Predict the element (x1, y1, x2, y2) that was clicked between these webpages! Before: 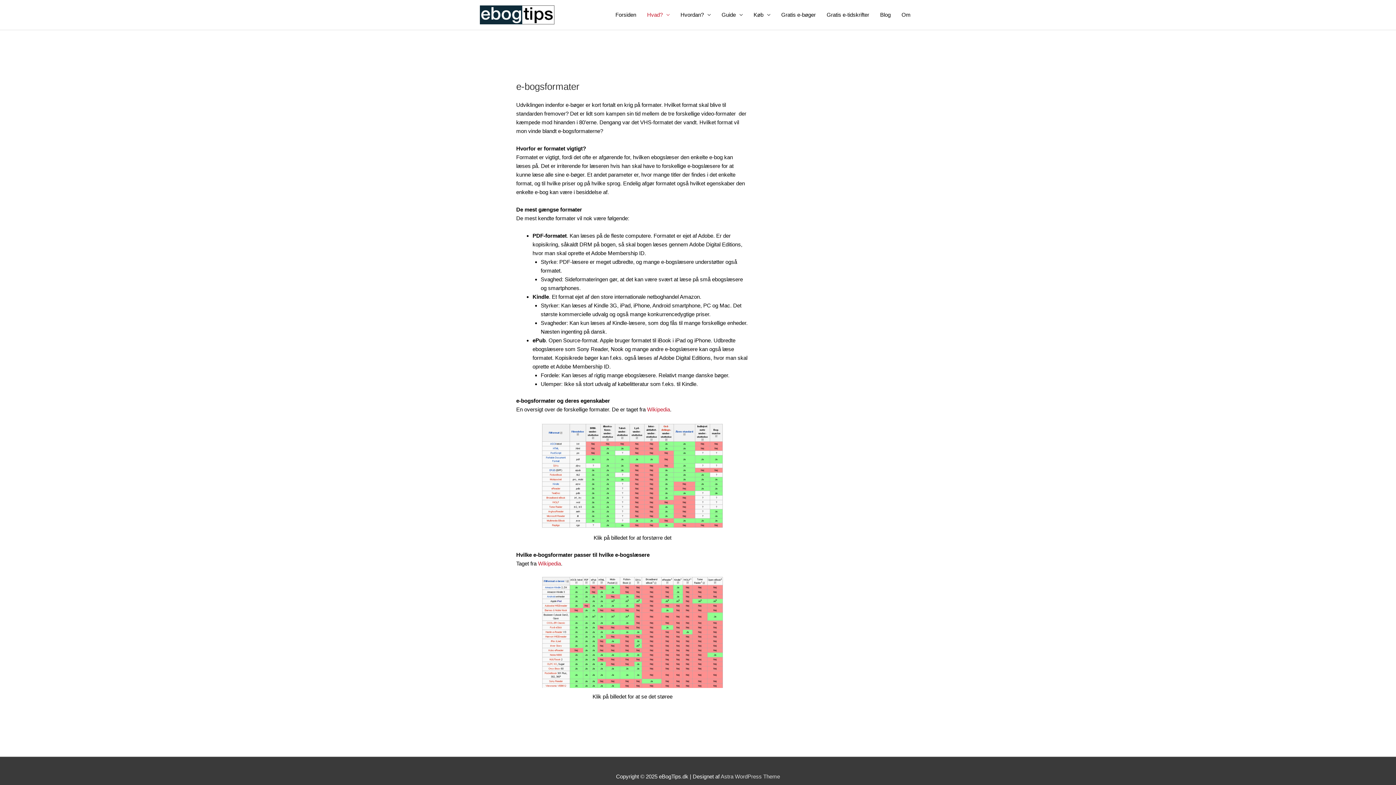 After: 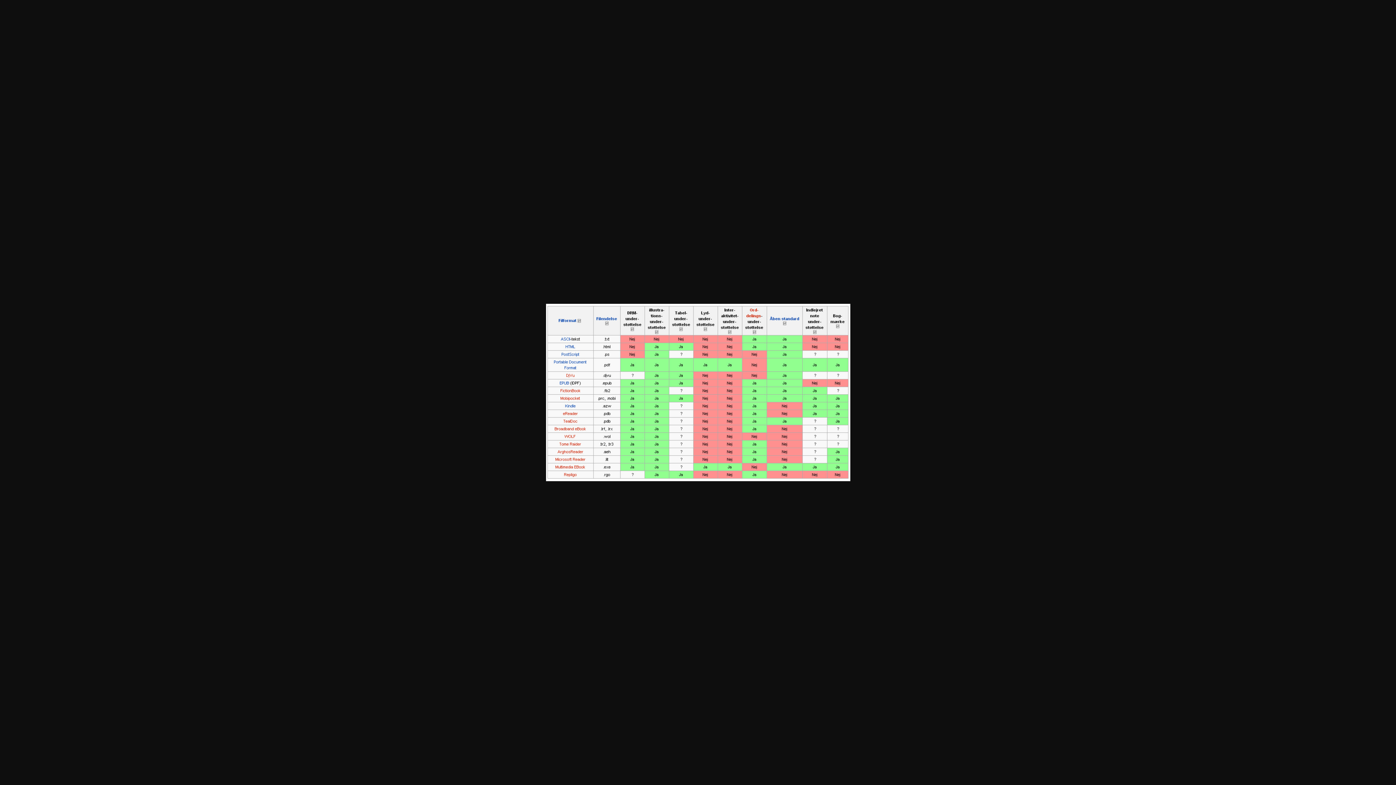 Action: bbox: (541, 423, 724, 529)